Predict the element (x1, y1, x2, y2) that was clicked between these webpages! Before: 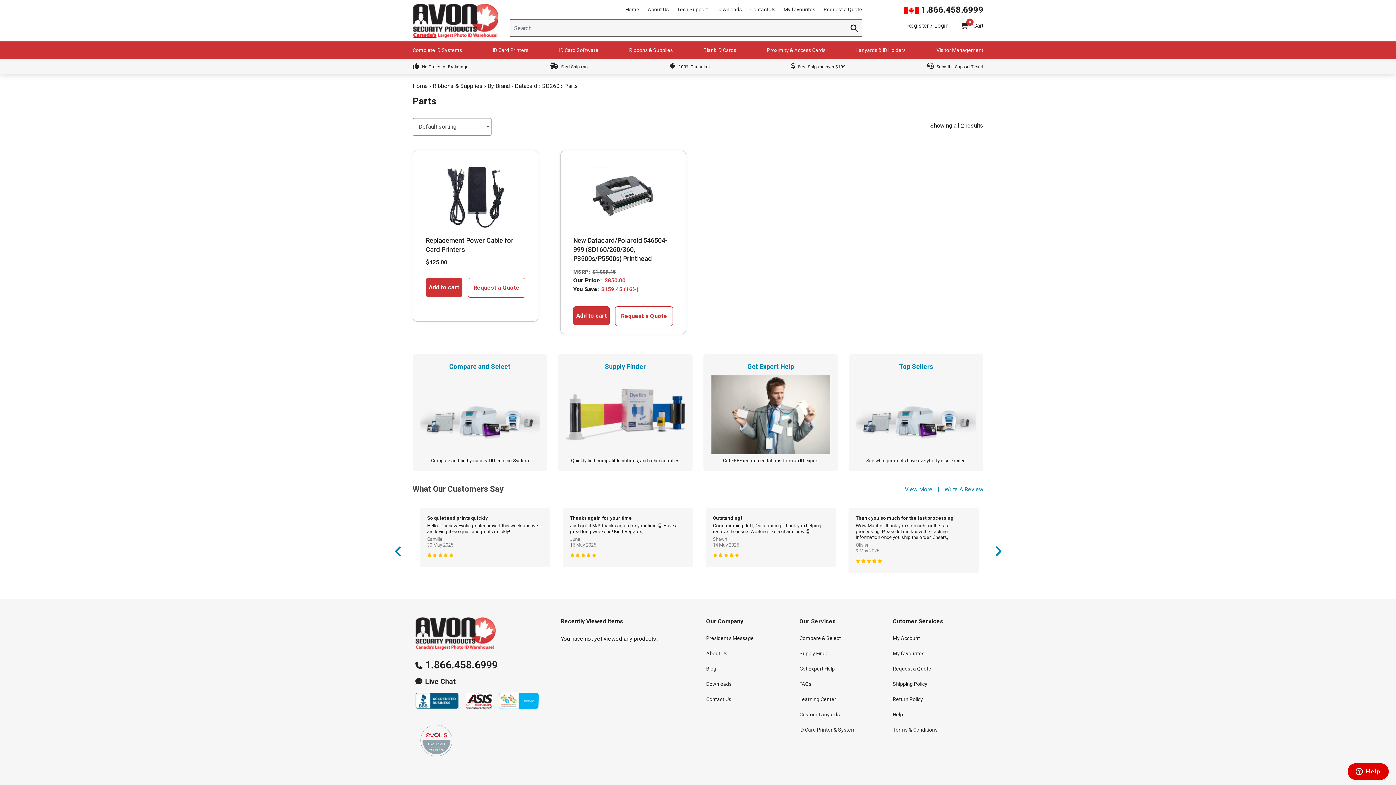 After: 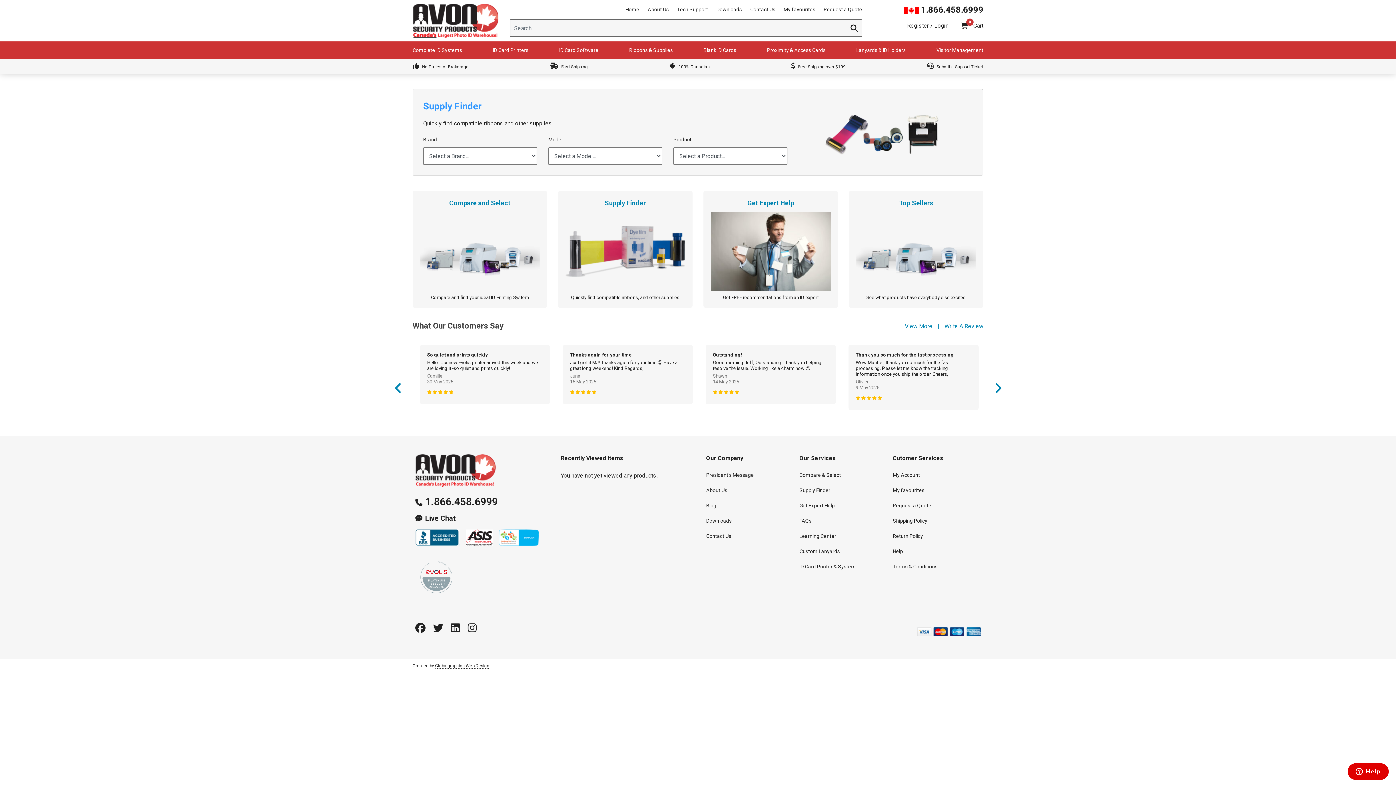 Action: bbox: (799, 646, 887, 661) label: Supply Finder